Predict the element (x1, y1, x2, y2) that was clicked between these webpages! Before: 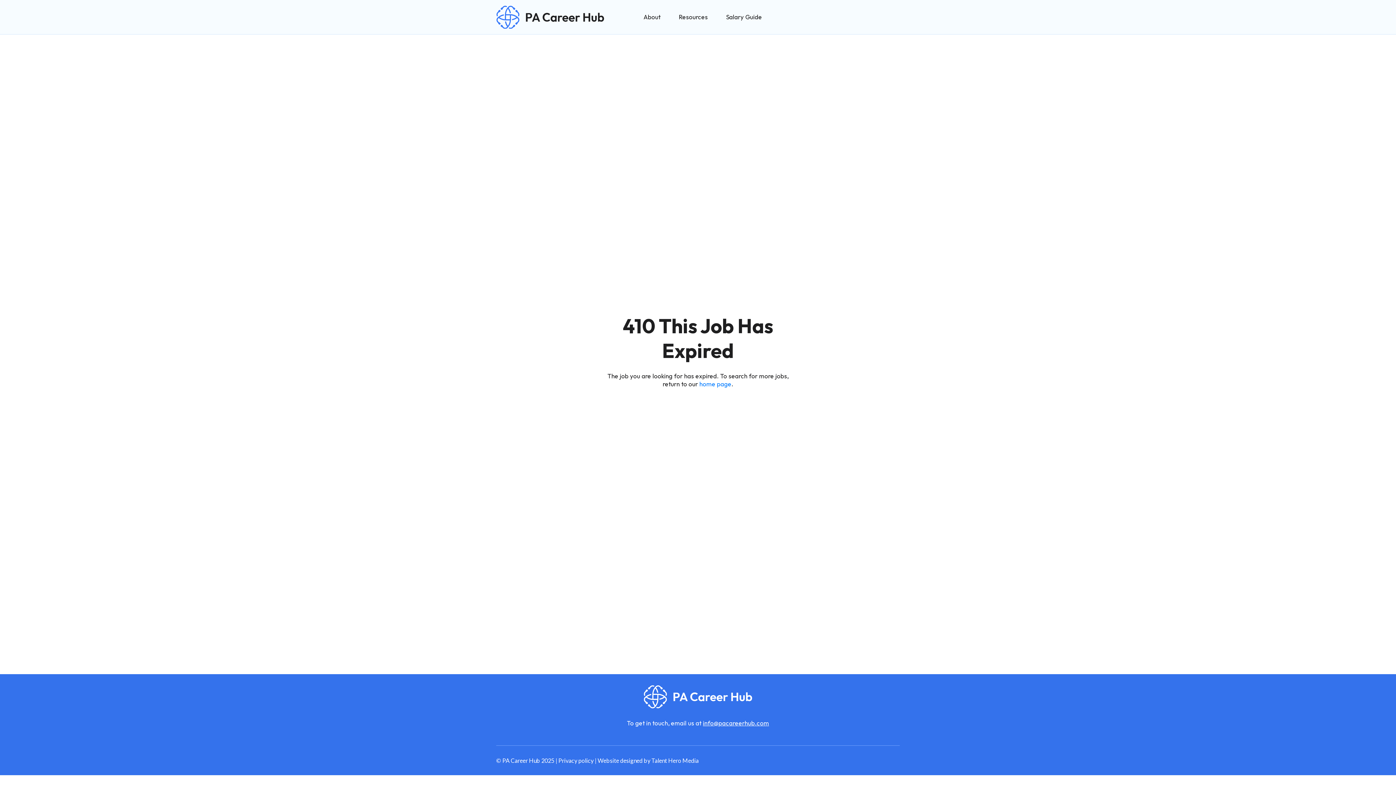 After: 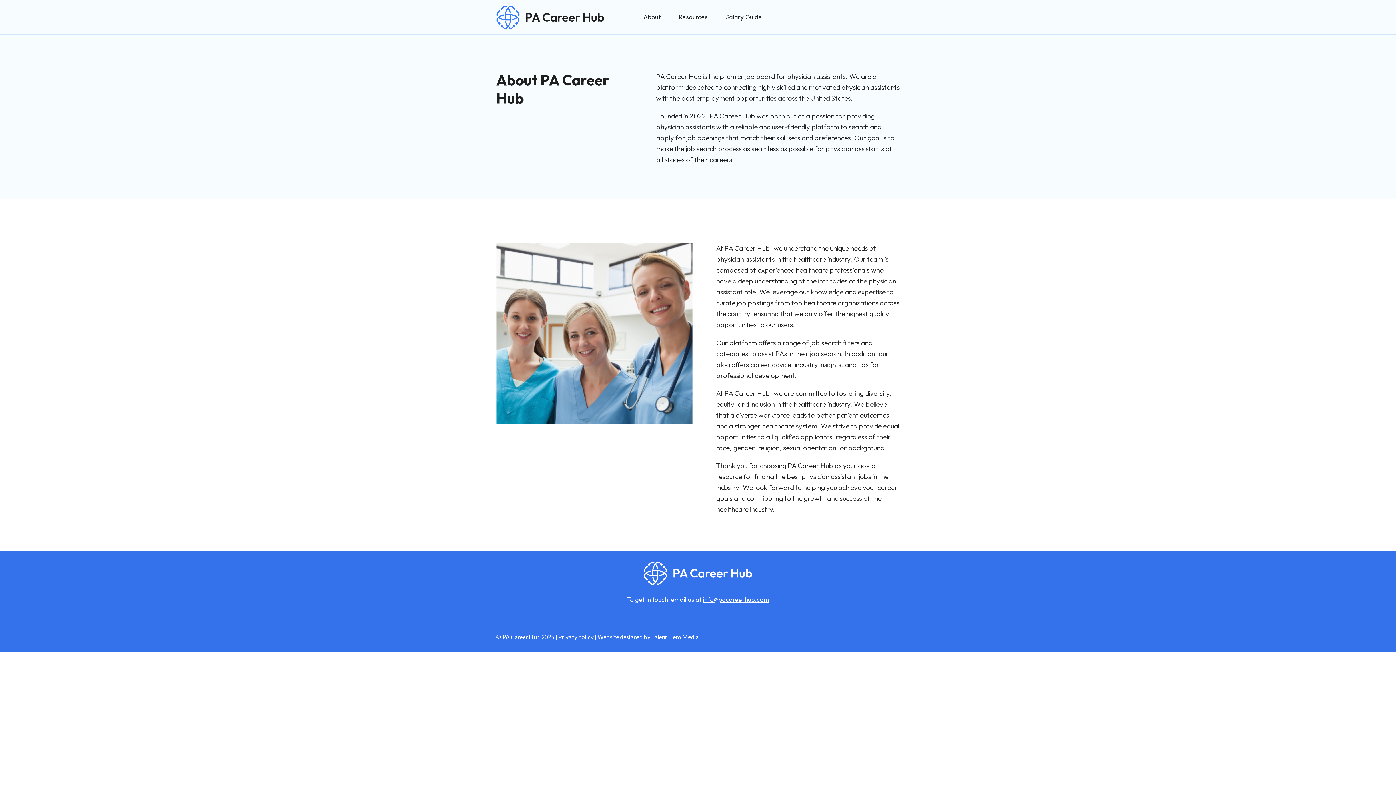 Action: label: About bbox: (643, 13, 660, 20)